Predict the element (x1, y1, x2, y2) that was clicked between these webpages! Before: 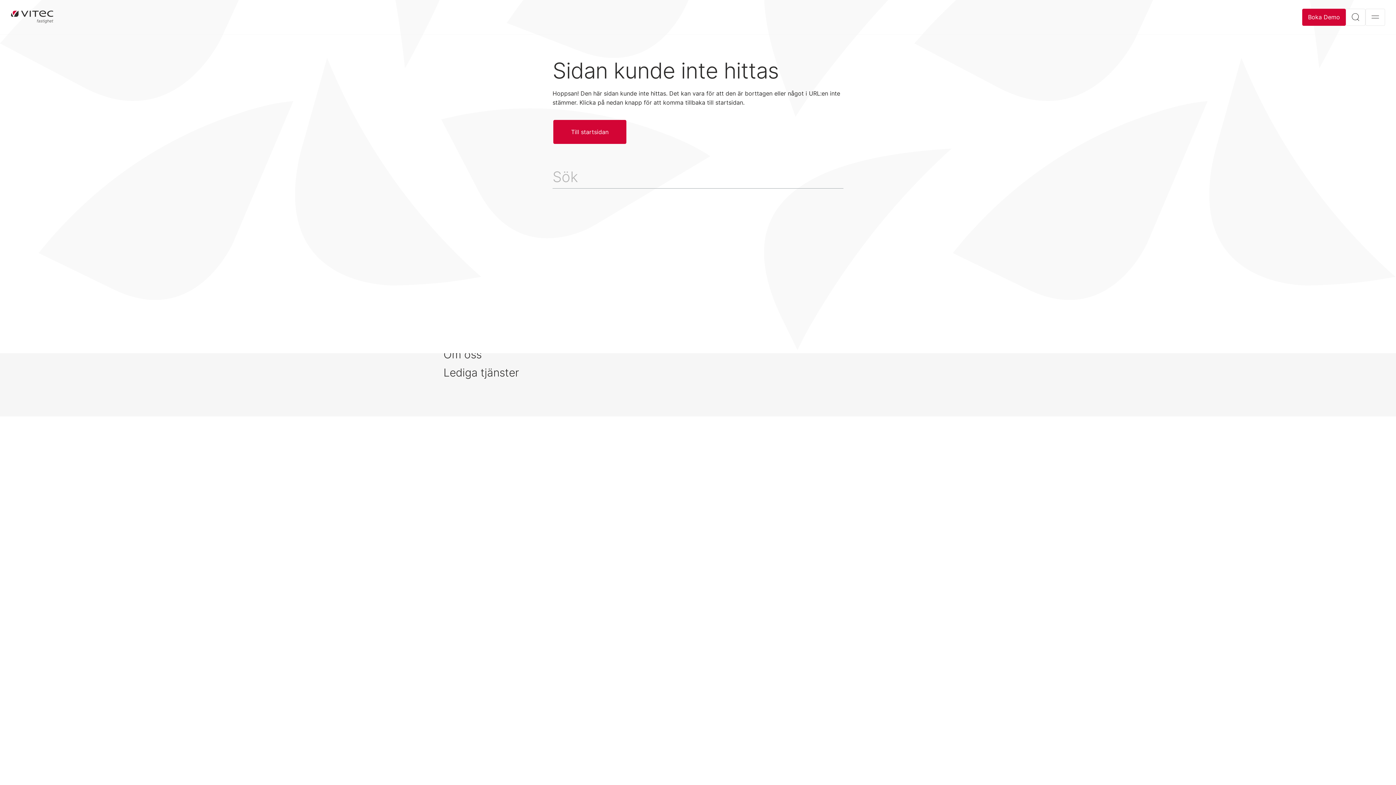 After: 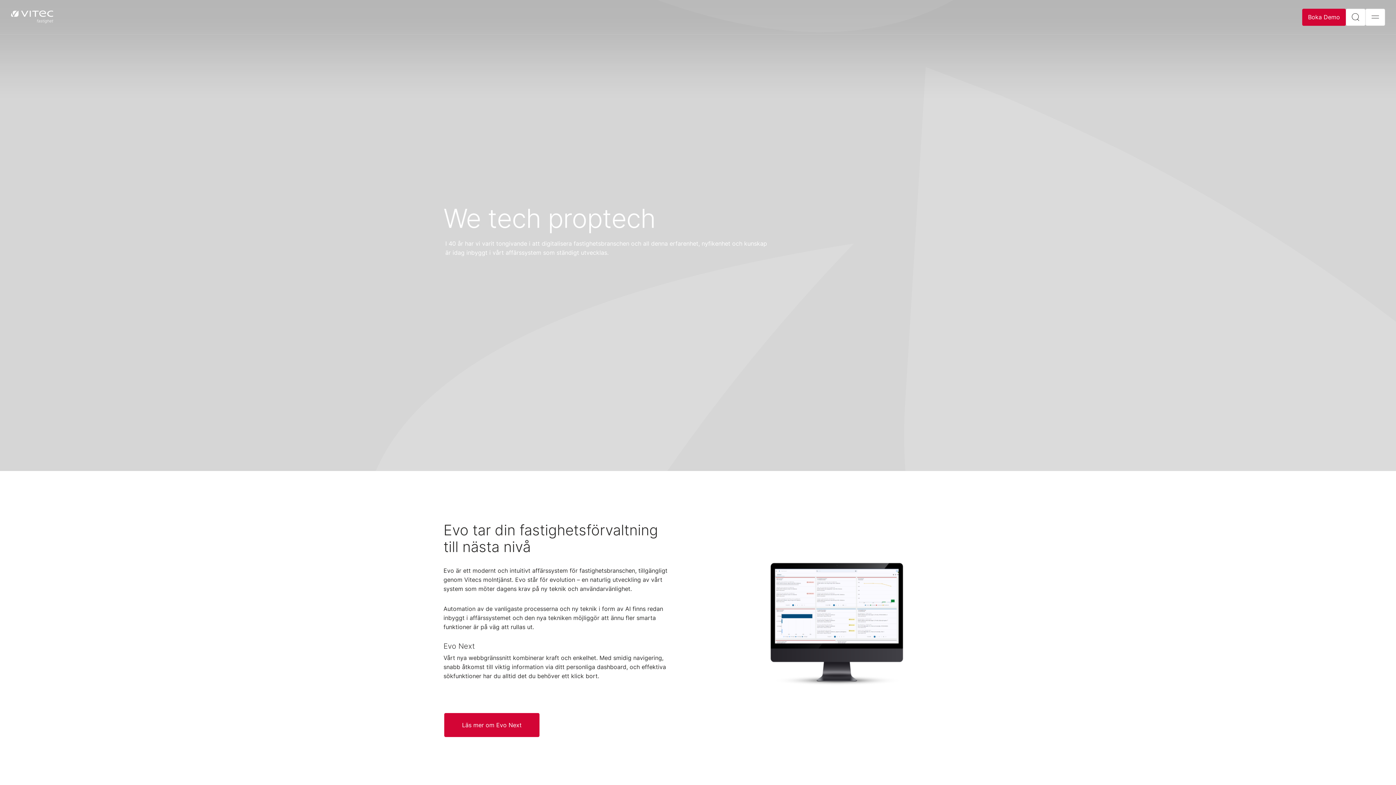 Action: bbox: (10, 5, 53, 28) label: Till startsida